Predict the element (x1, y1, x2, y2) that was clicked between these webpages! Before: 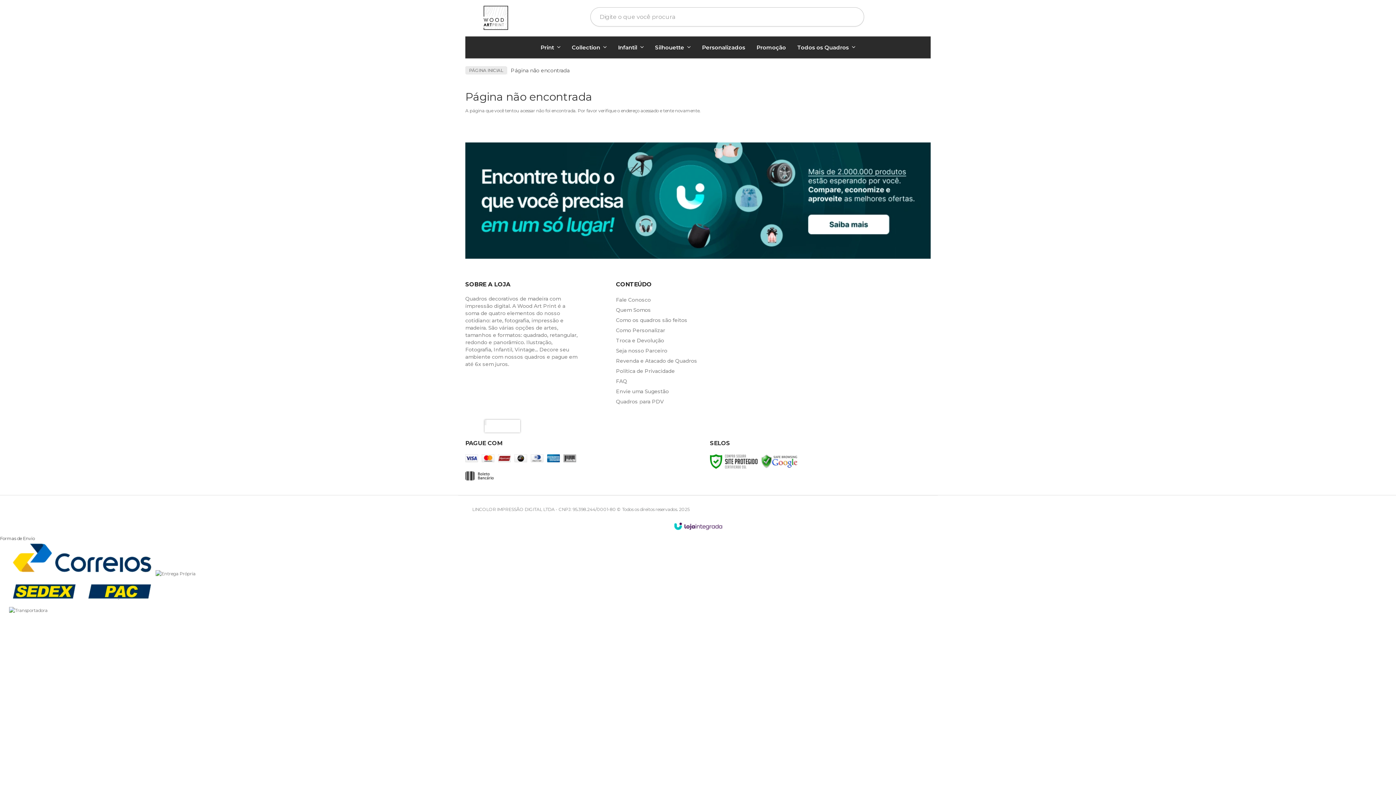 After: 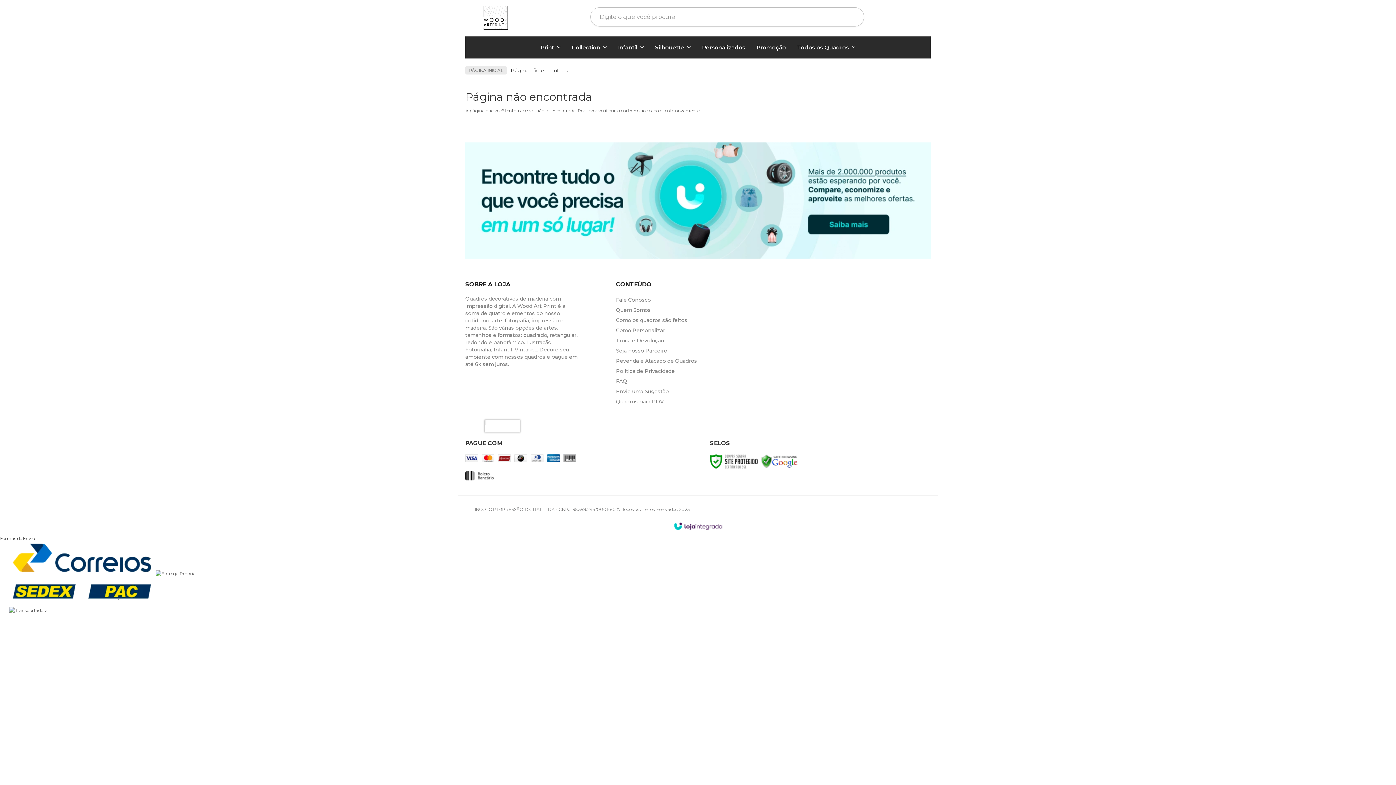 Action: bbox: (761, 458, 797, 464)